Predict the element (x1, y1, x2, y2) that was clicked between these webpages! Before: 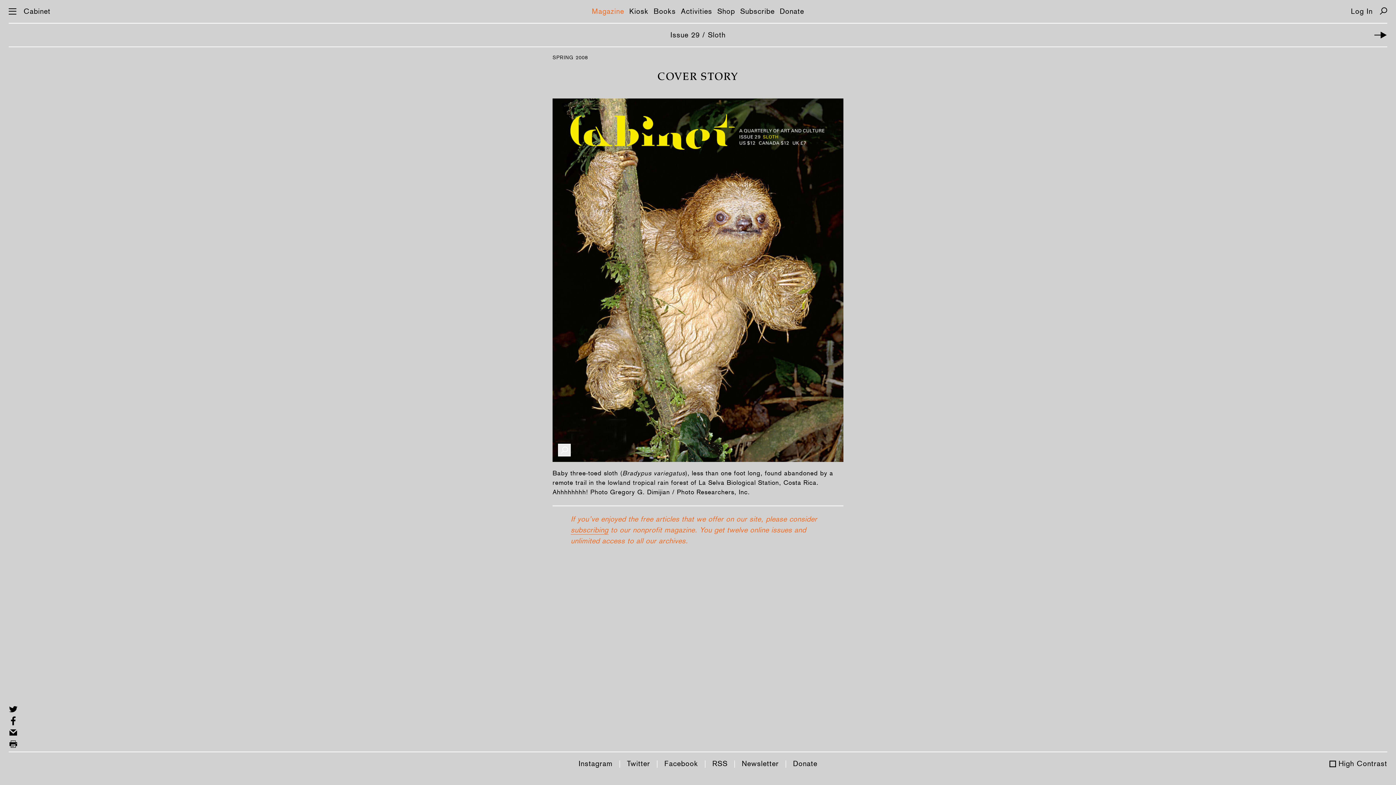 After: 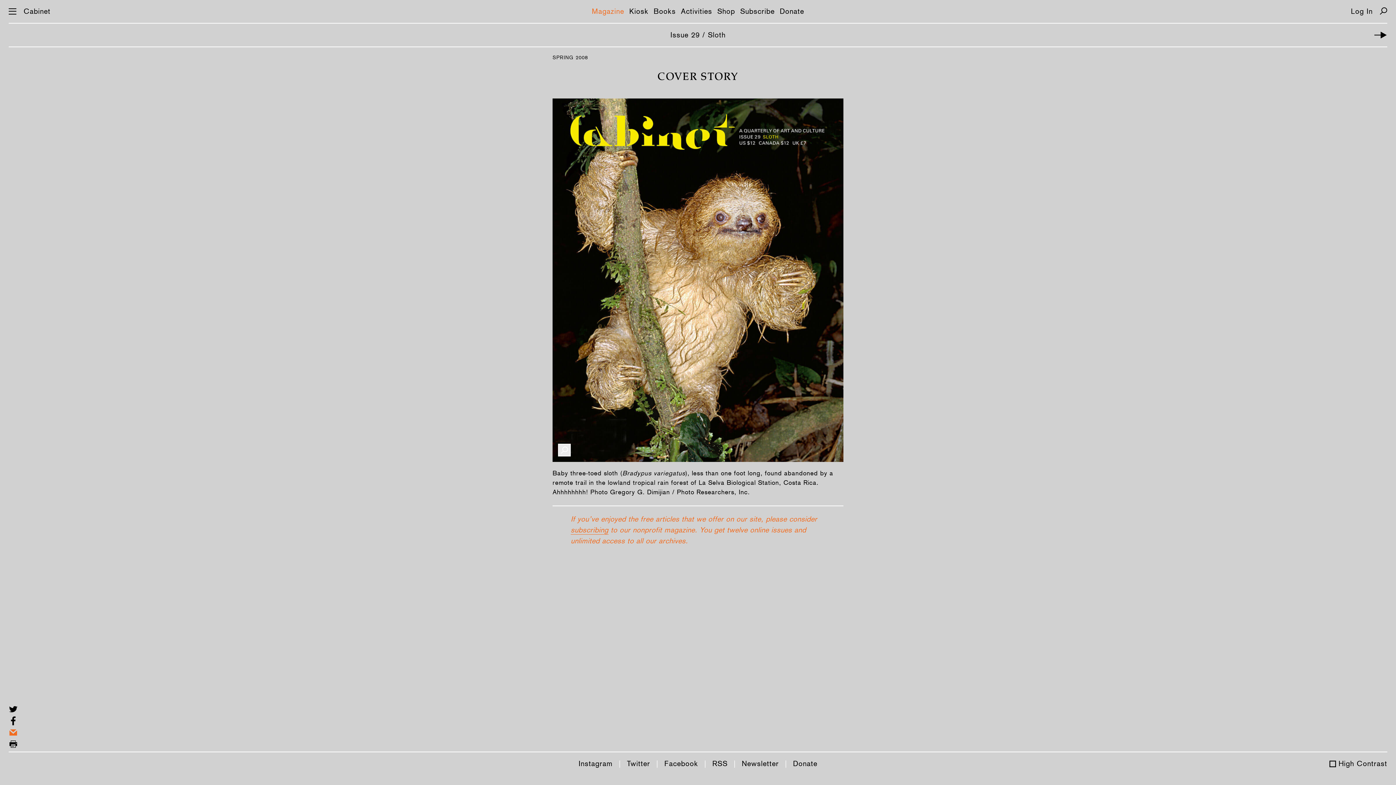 Action: bbox: (8, 728, 17, 737)